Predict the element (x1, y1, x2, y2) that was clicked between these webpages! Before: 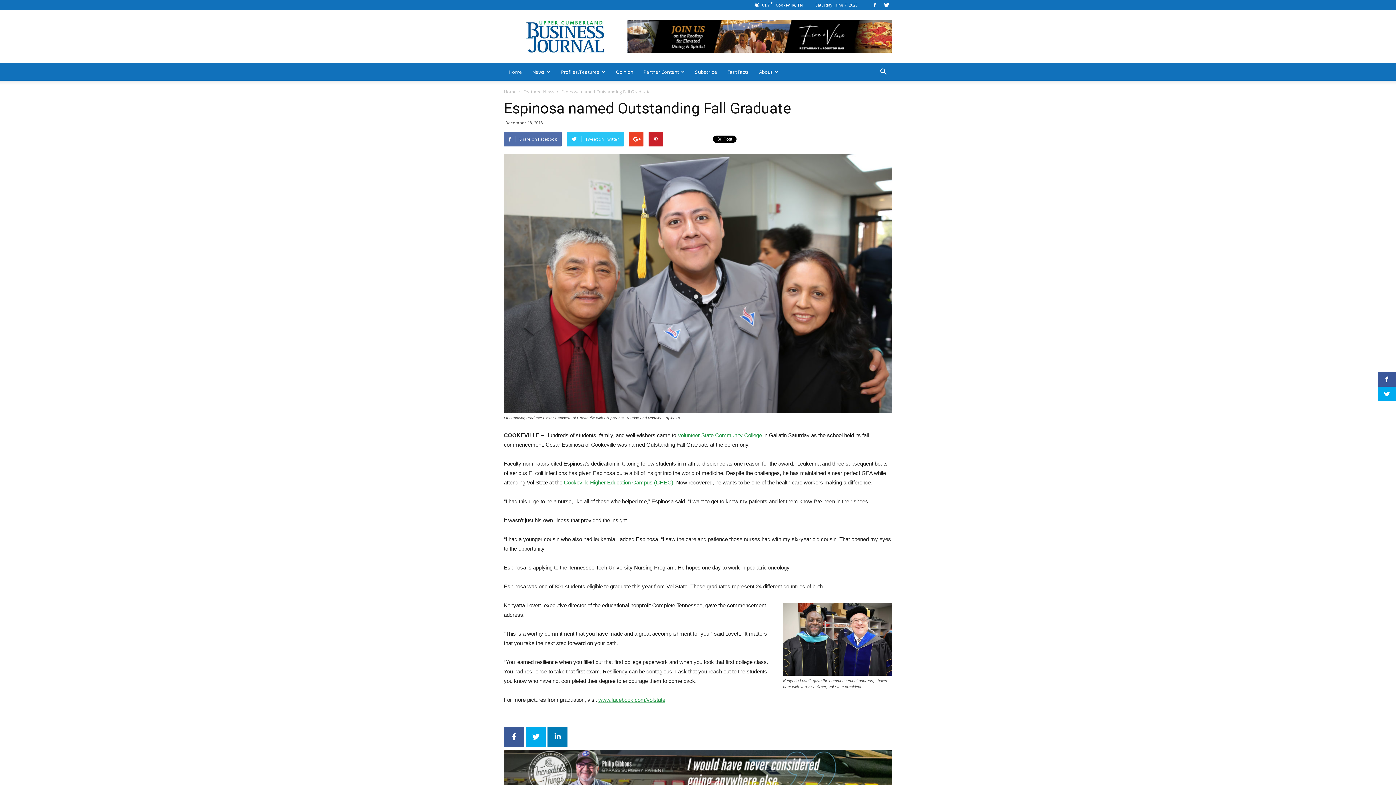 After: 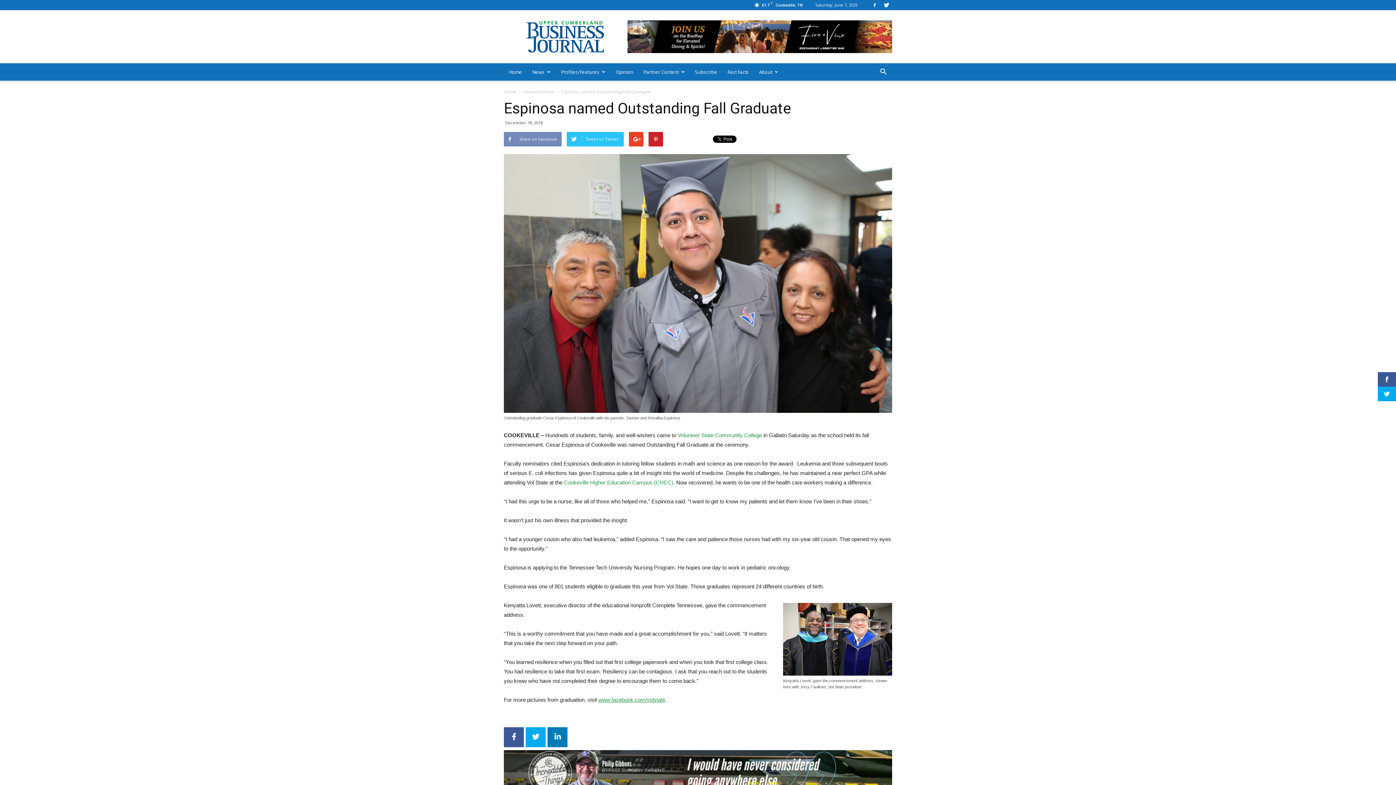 Action: label: Share on Facebook bbox: (504, 132, 561, 146)